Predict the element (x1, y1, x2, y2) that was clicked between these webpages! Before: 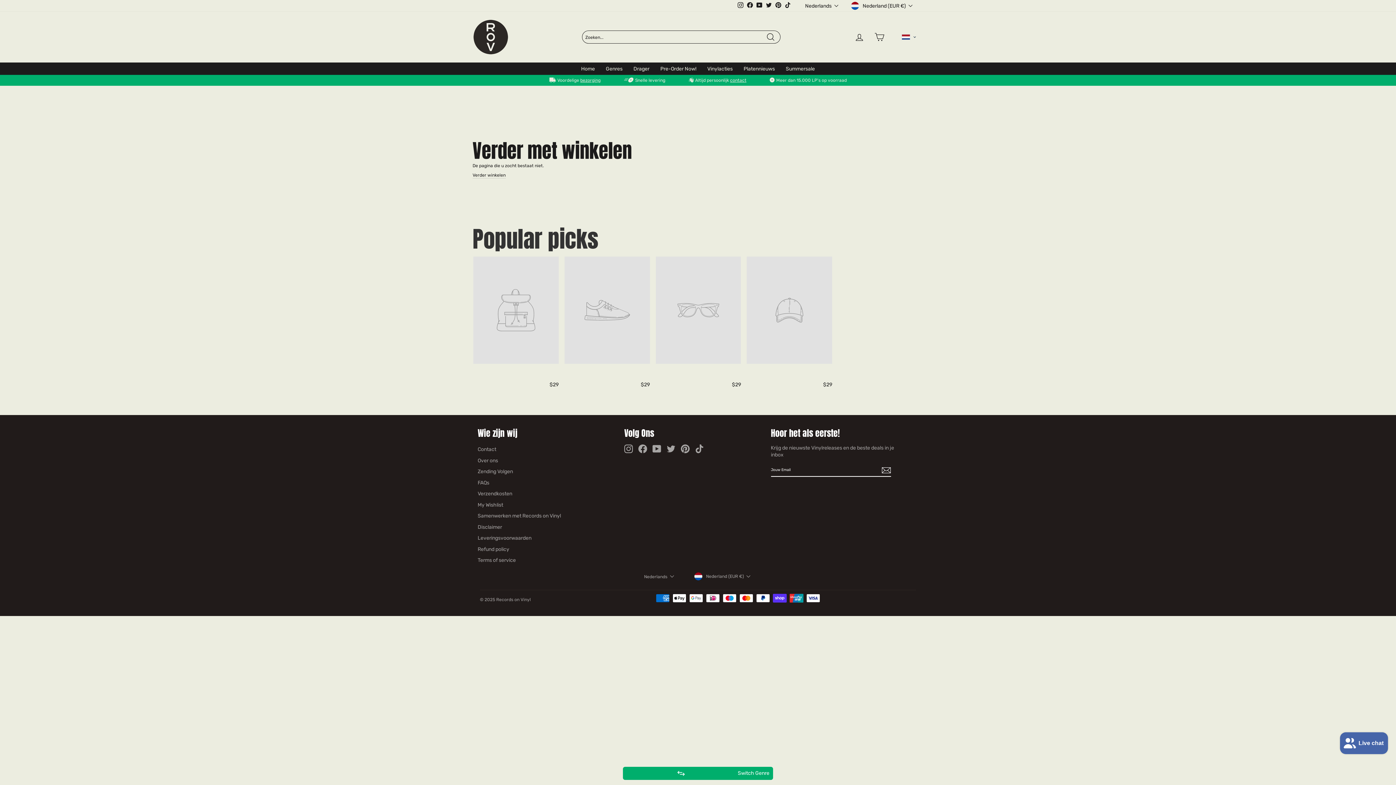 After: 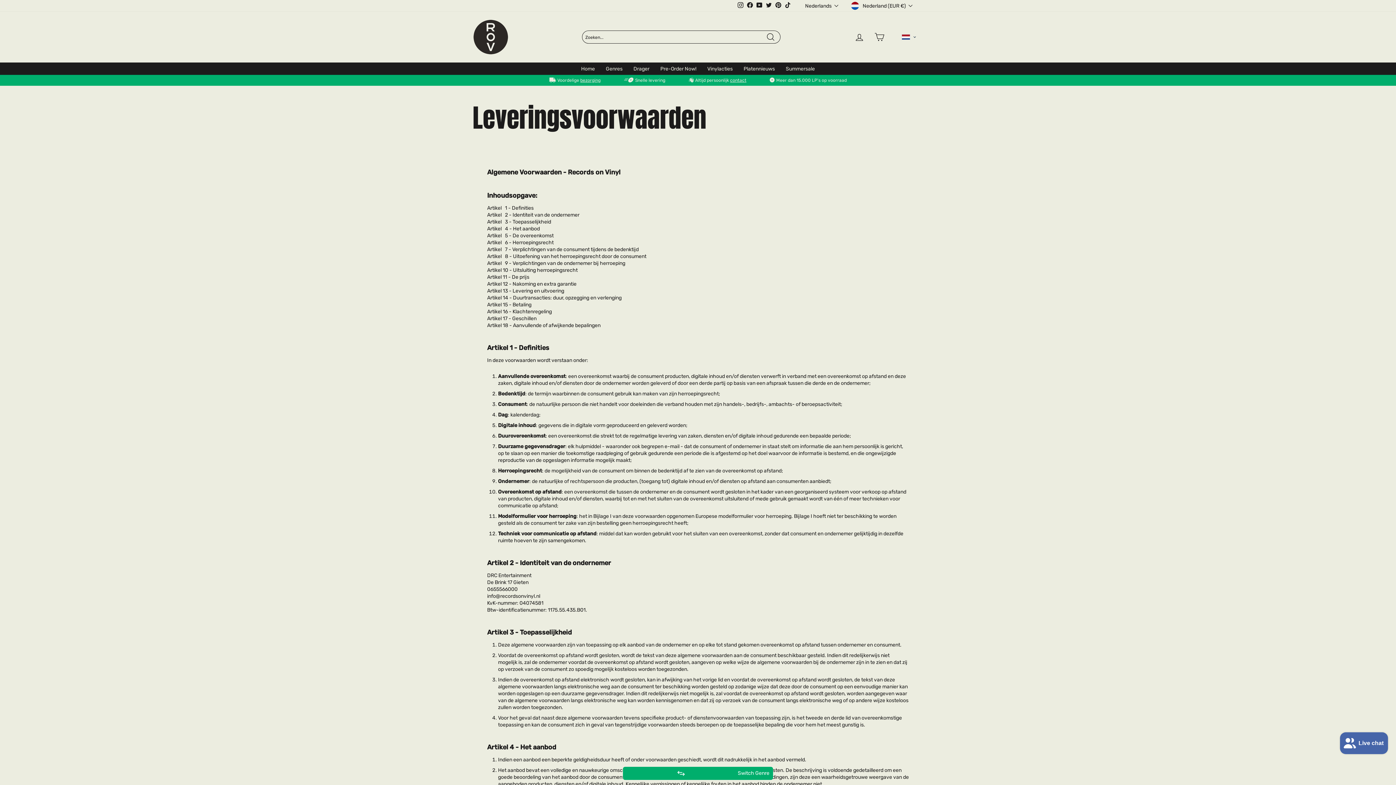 Action: bbox: (477, 533, 531, 543) label: Leveringsvoorwaarden